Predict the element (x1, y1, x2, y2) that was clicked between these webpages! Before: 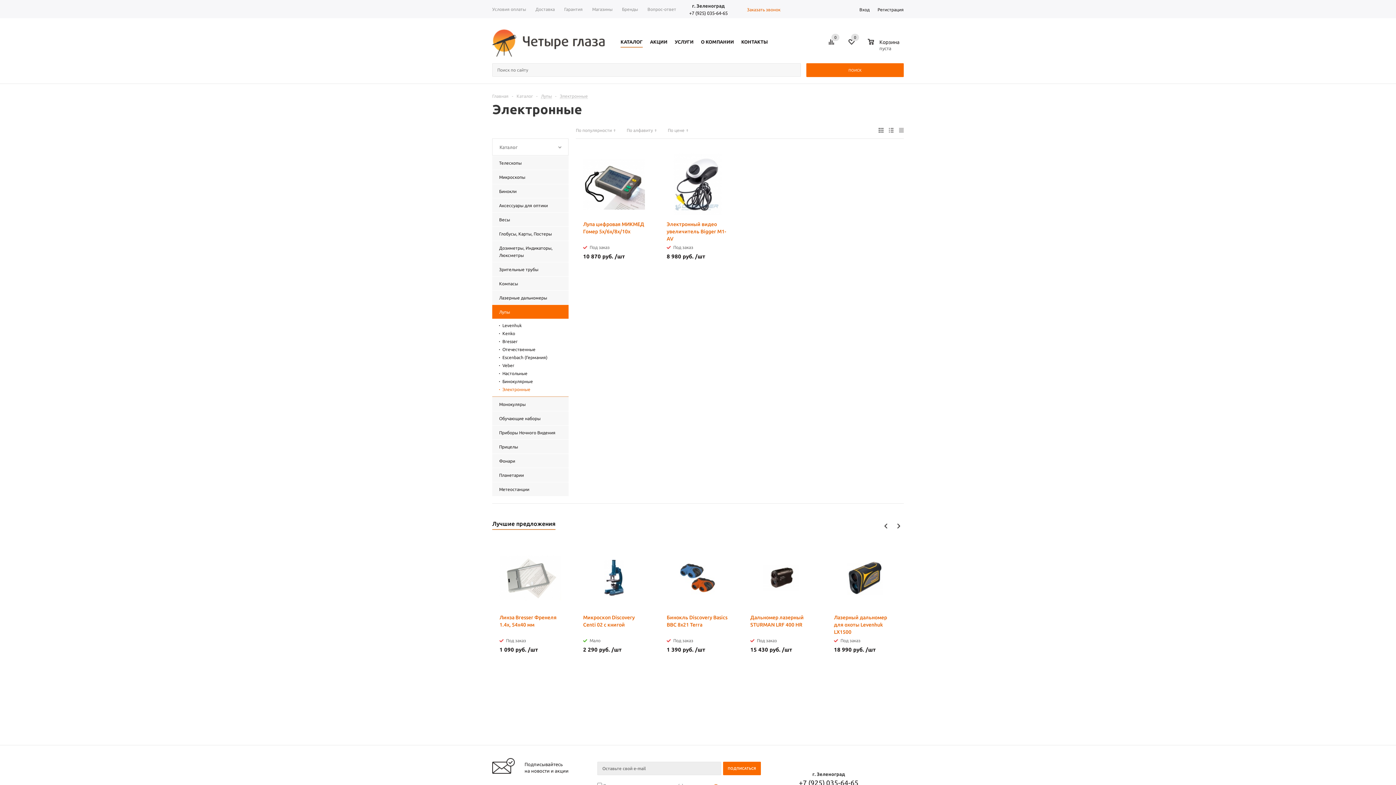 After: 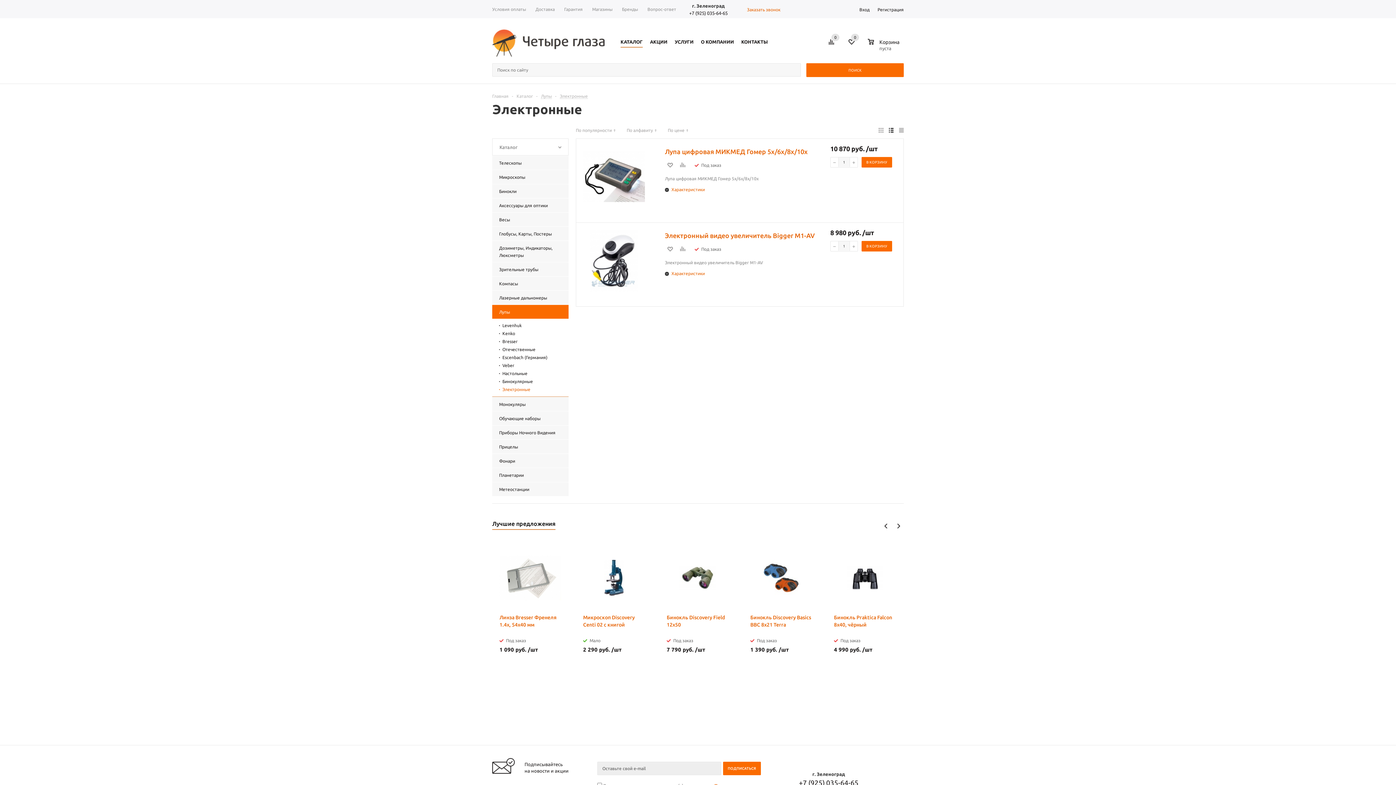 Action: bbox: (889, 128, 893, 132)